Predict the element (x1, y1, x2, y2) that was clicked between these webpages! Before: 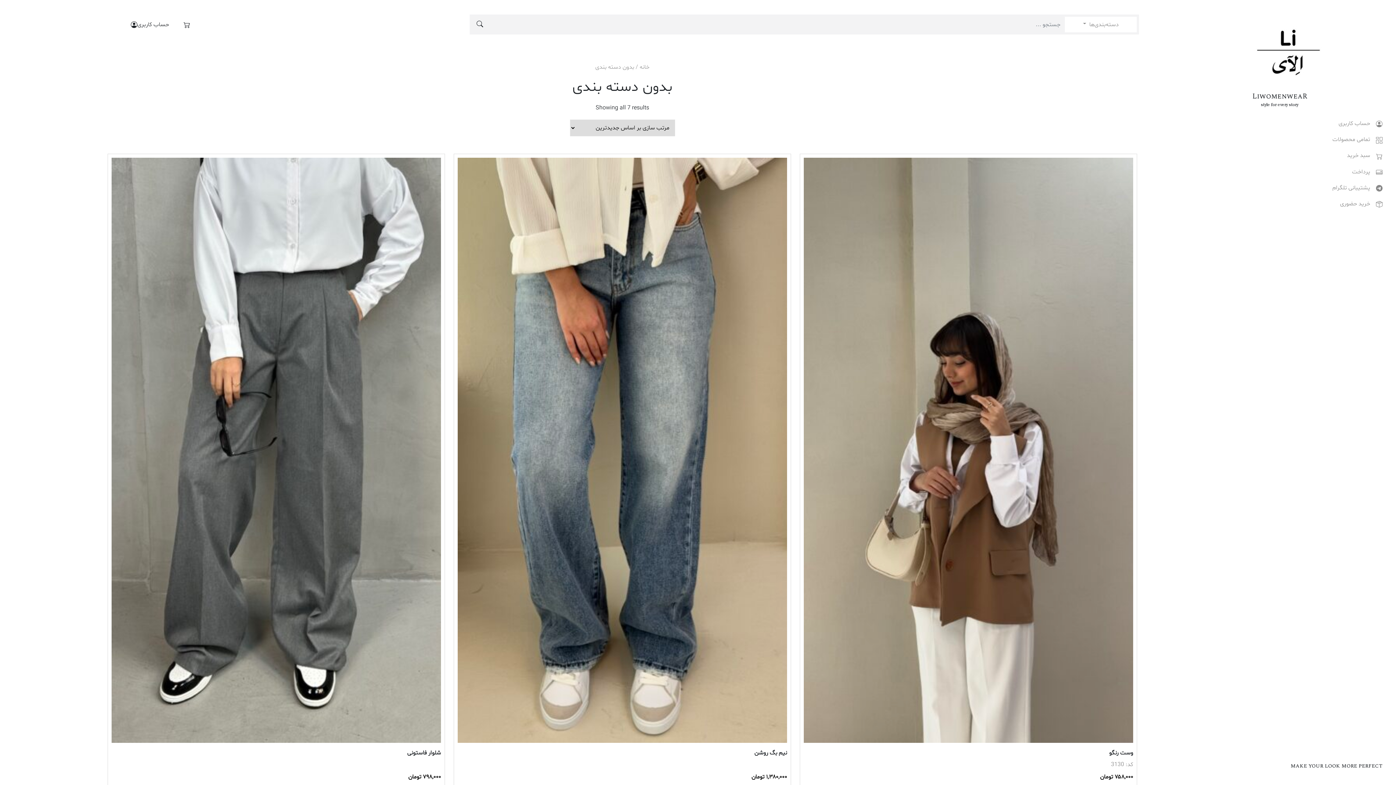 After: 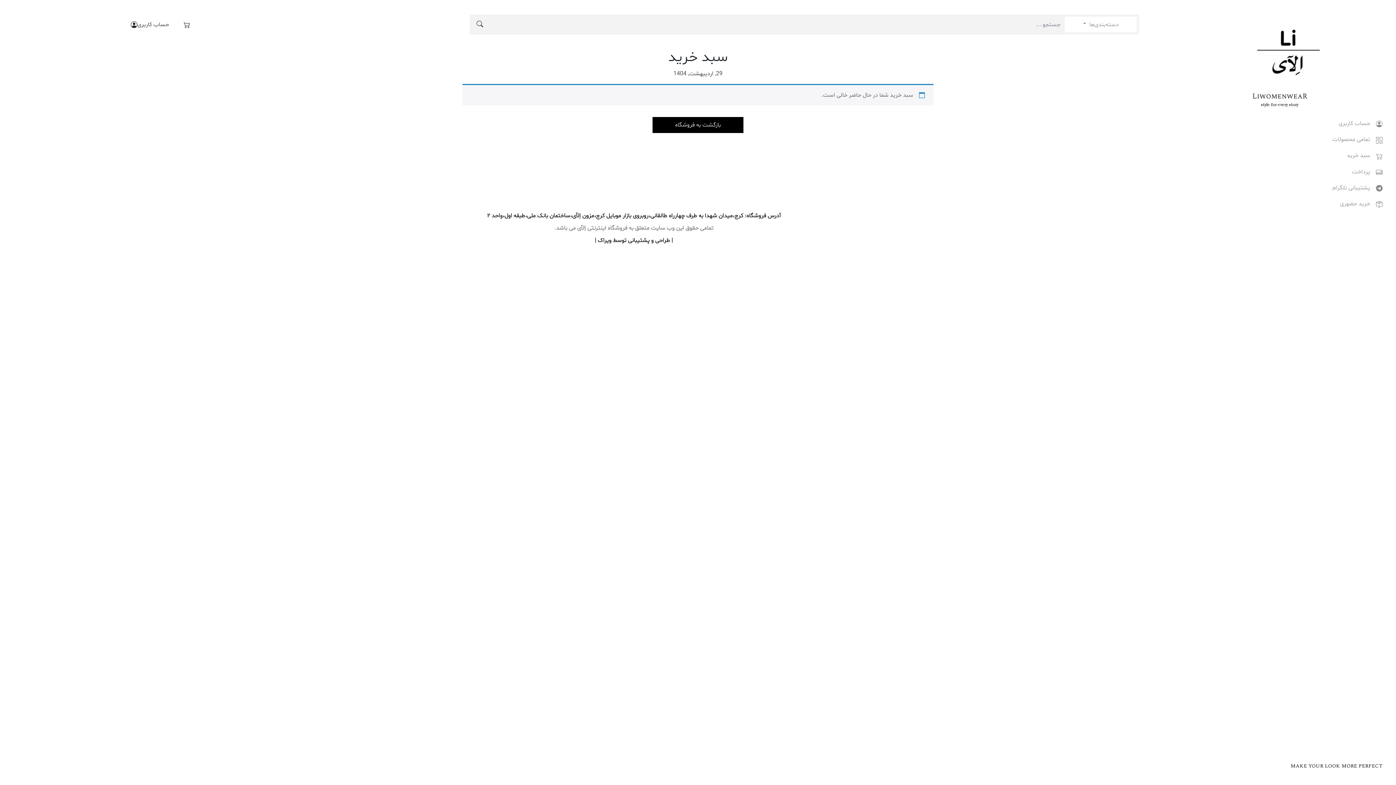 Action: bbox: (1352, 167, 1382, 175) label: پرداخت